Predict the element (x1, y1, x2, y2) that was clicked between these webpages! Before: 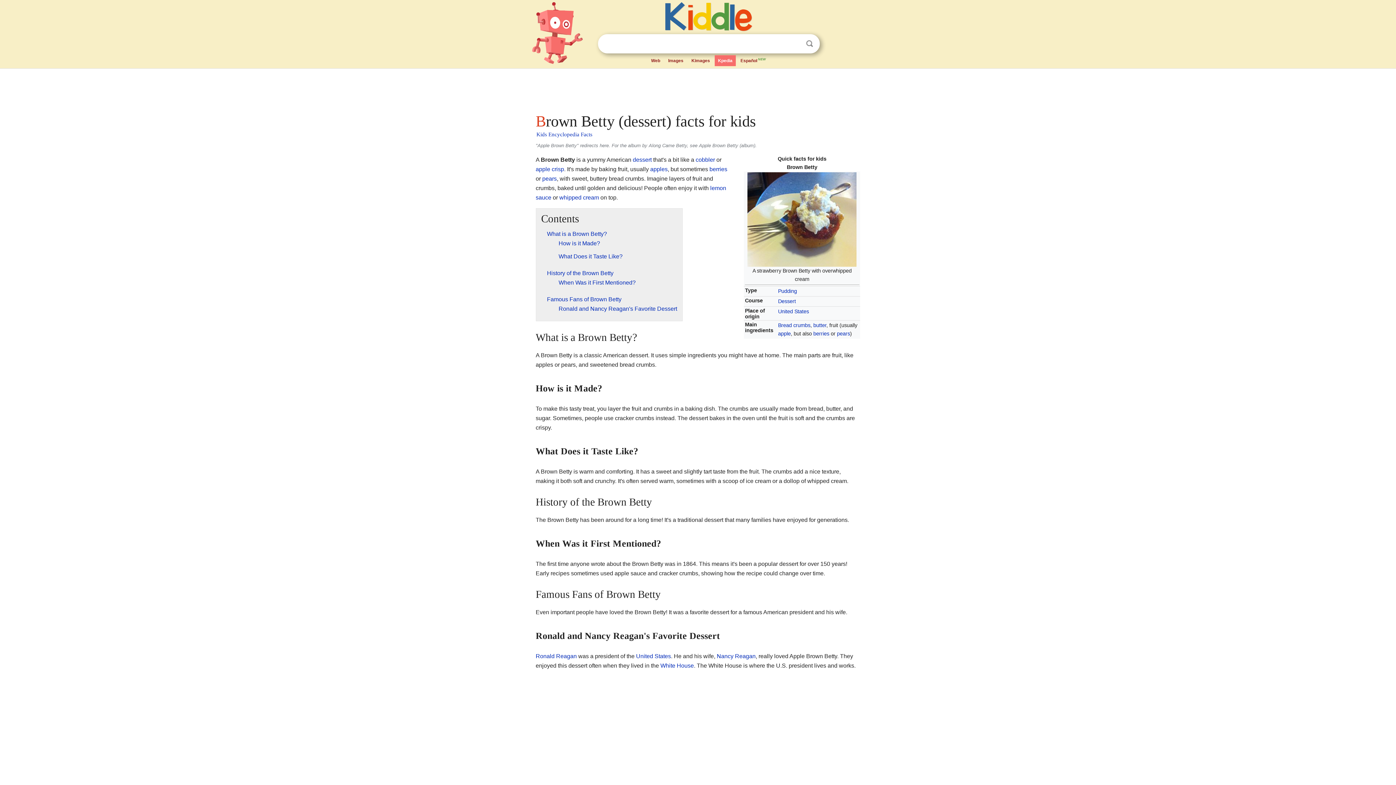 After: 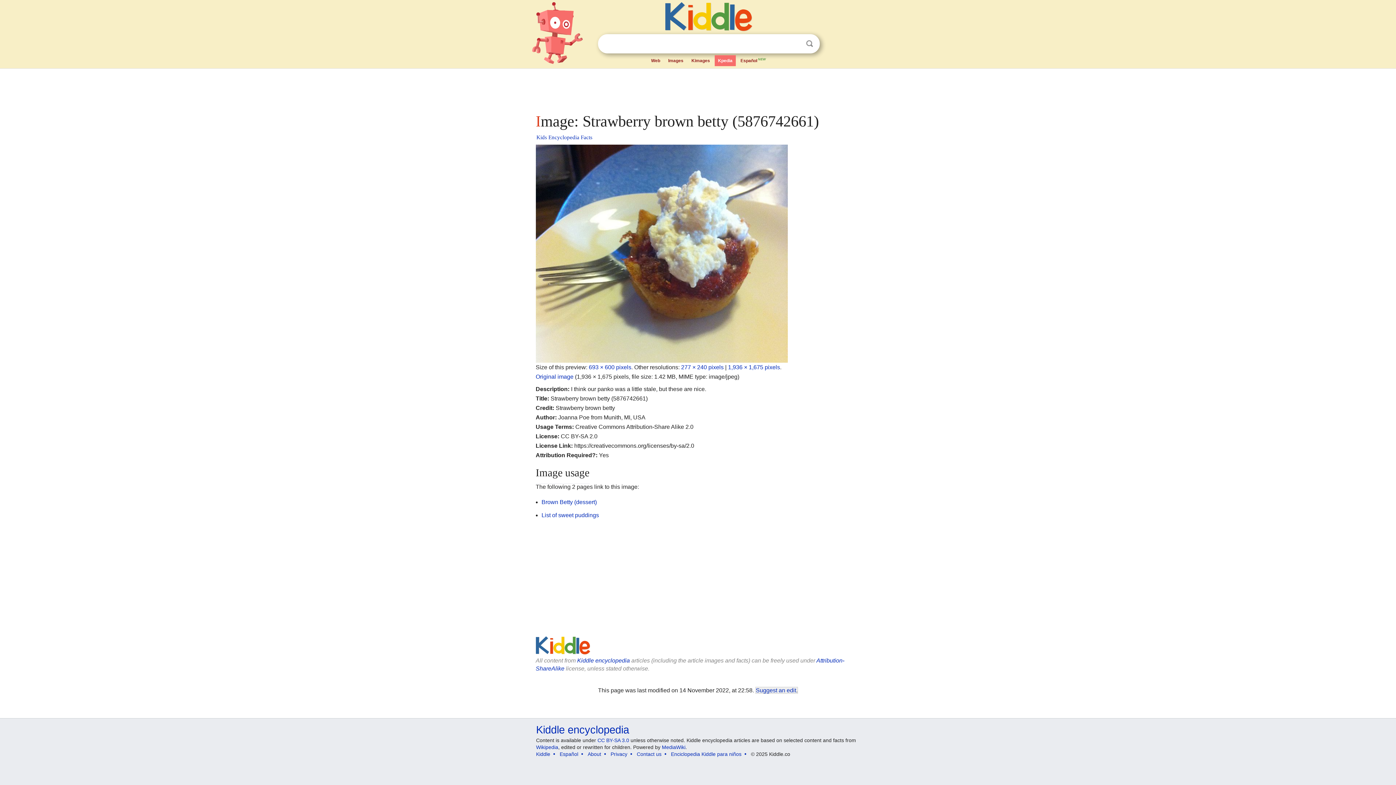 Action: bbox: (747, 216, 856, 222)